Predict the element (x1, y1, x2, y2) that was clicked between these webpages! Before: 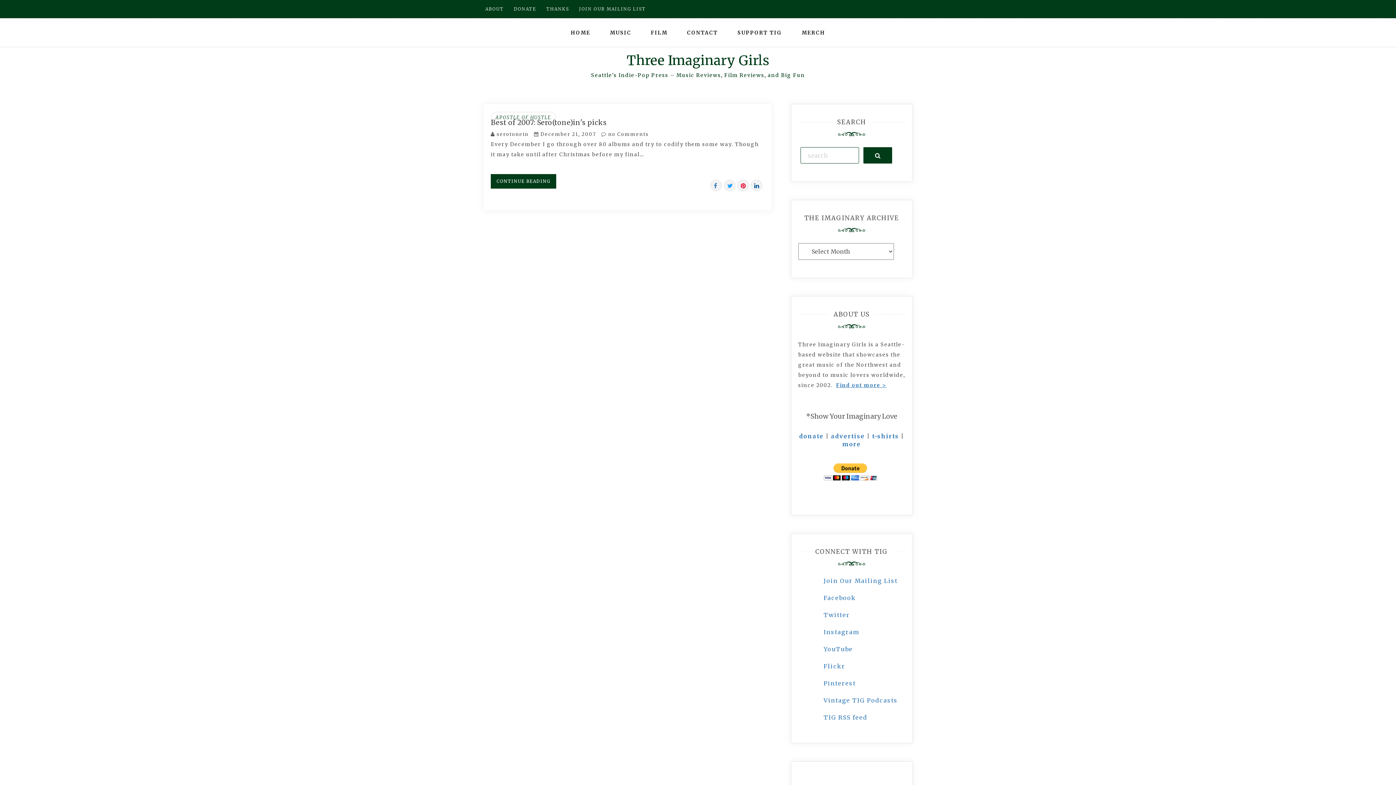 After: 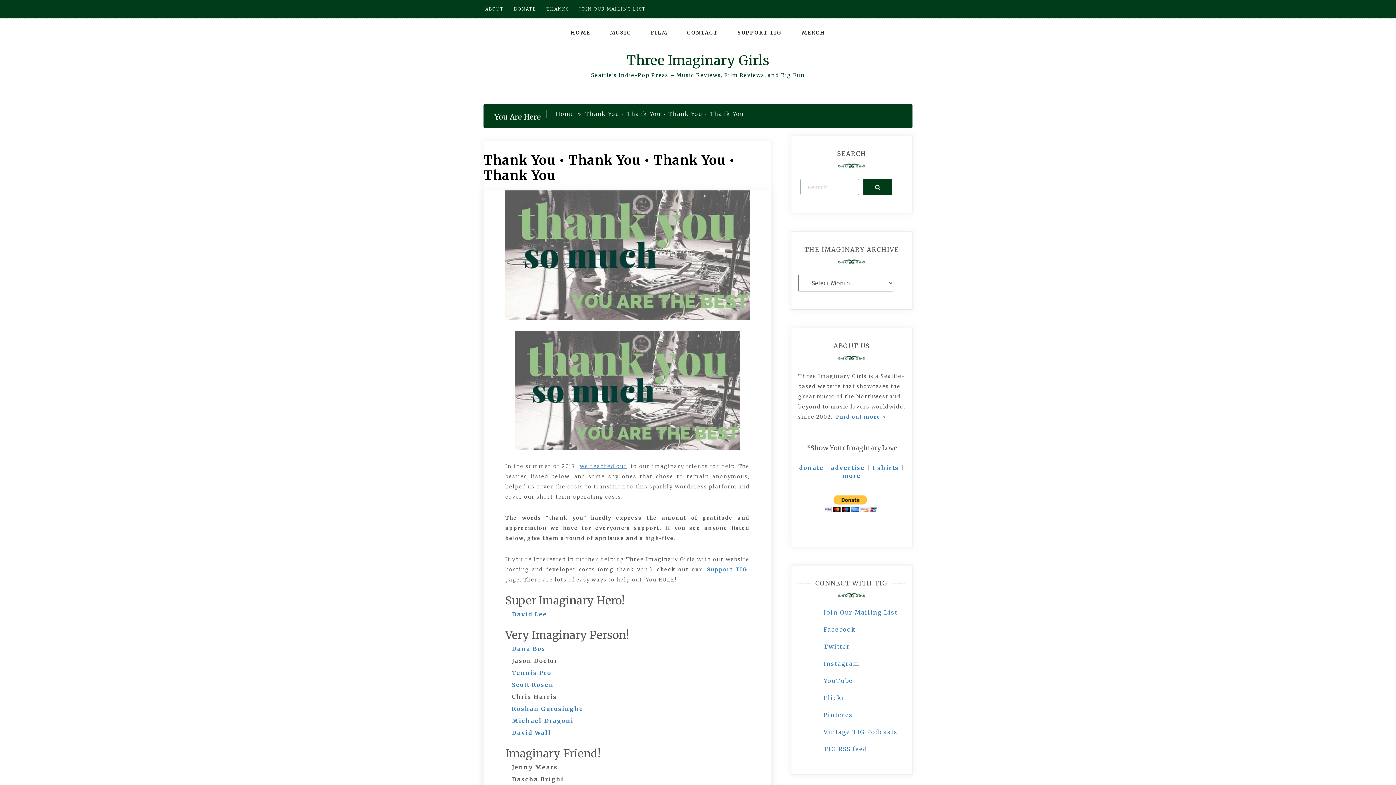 Action: label: THANKS bbox: (546, 6, 569, 11)